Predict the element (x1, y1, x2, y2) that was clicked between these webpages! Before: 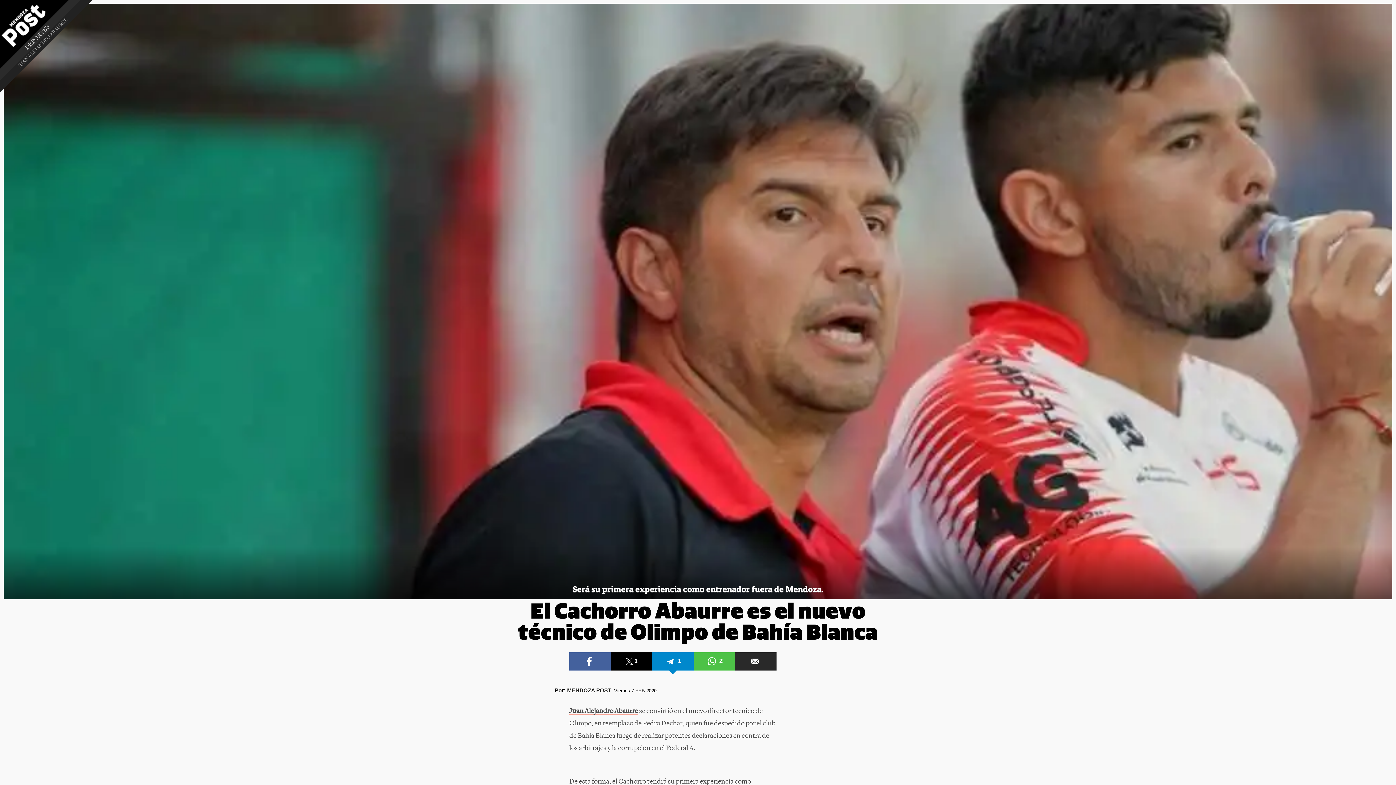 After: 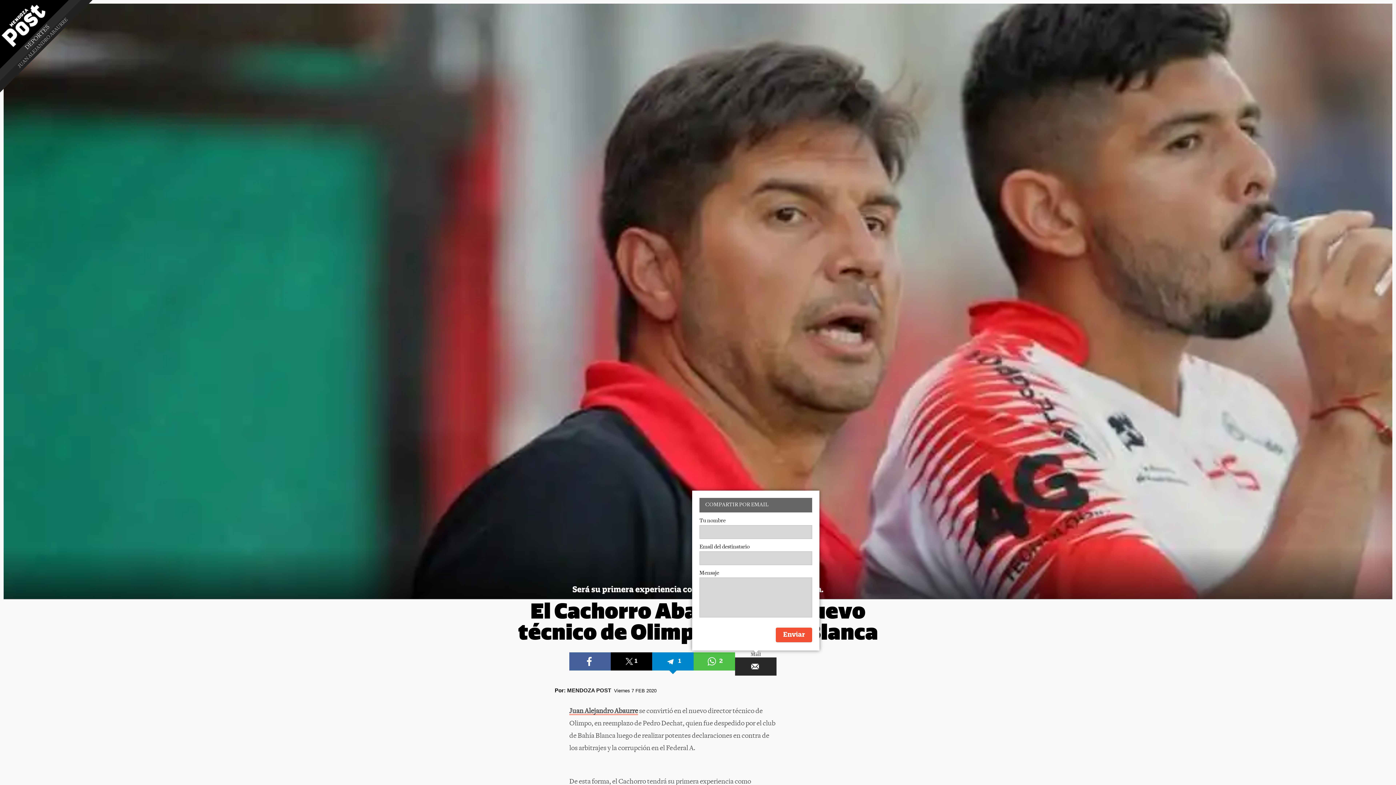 Action: bbox: (735, 652, 776, 671)